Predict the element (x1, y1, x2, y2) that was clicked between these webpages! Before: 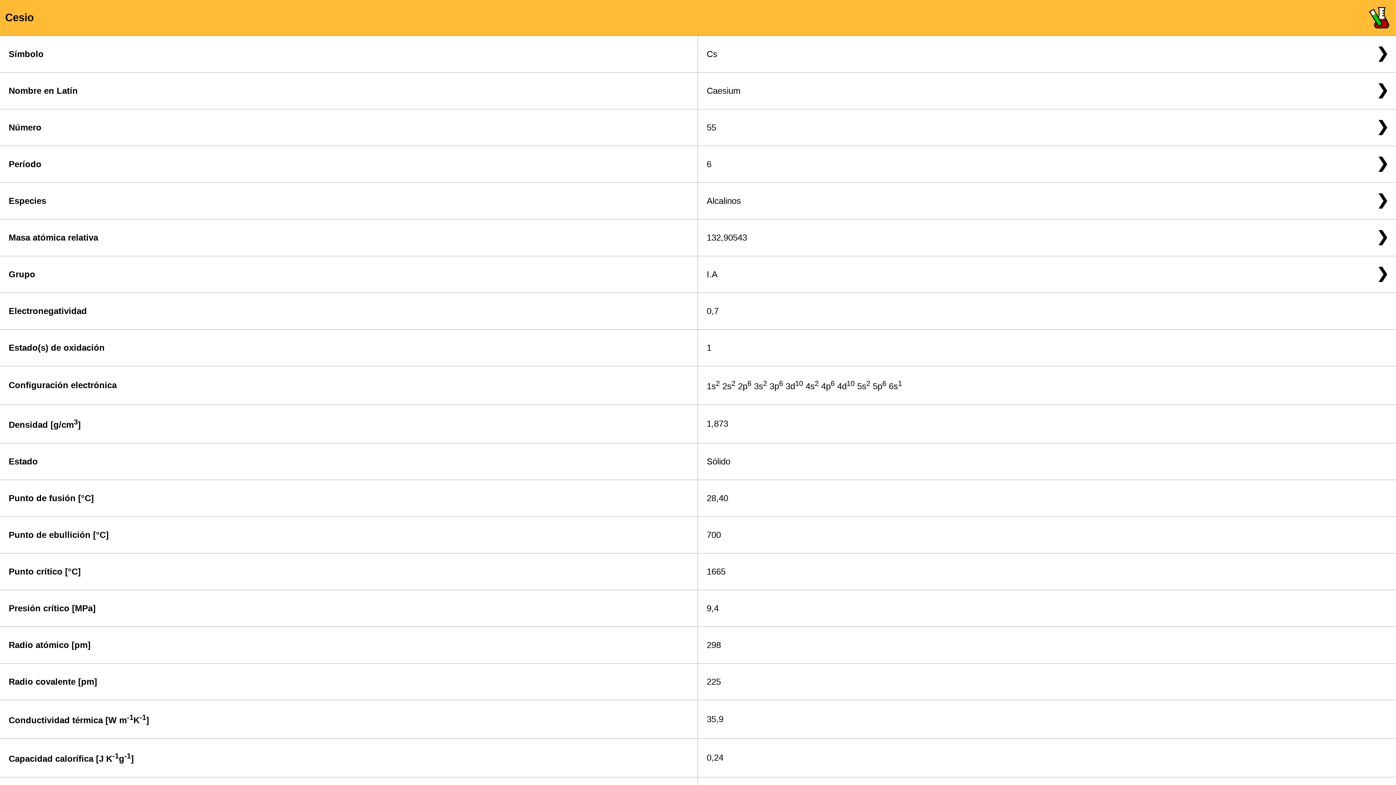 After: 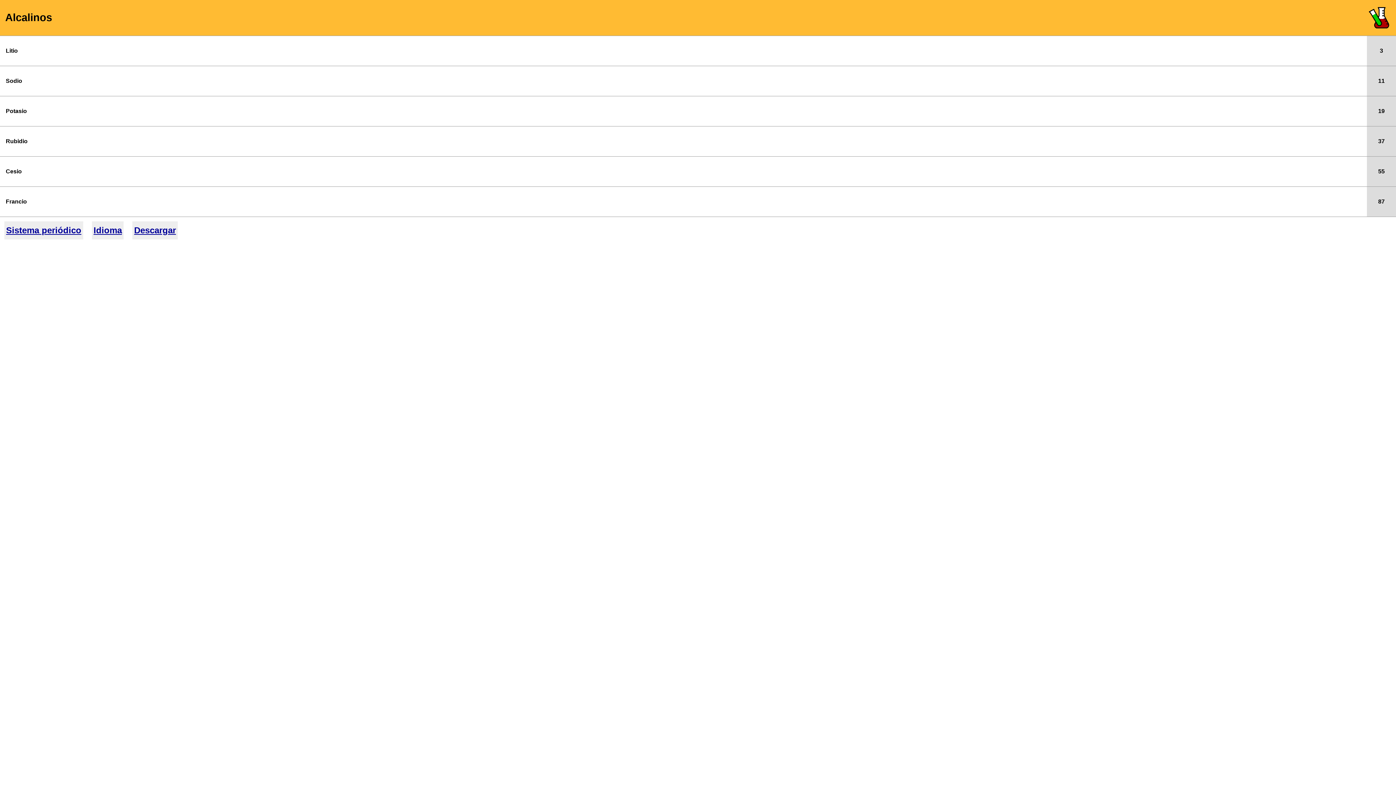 Action: bbox: (698, 182, 1396, 219) label: Alcalinos